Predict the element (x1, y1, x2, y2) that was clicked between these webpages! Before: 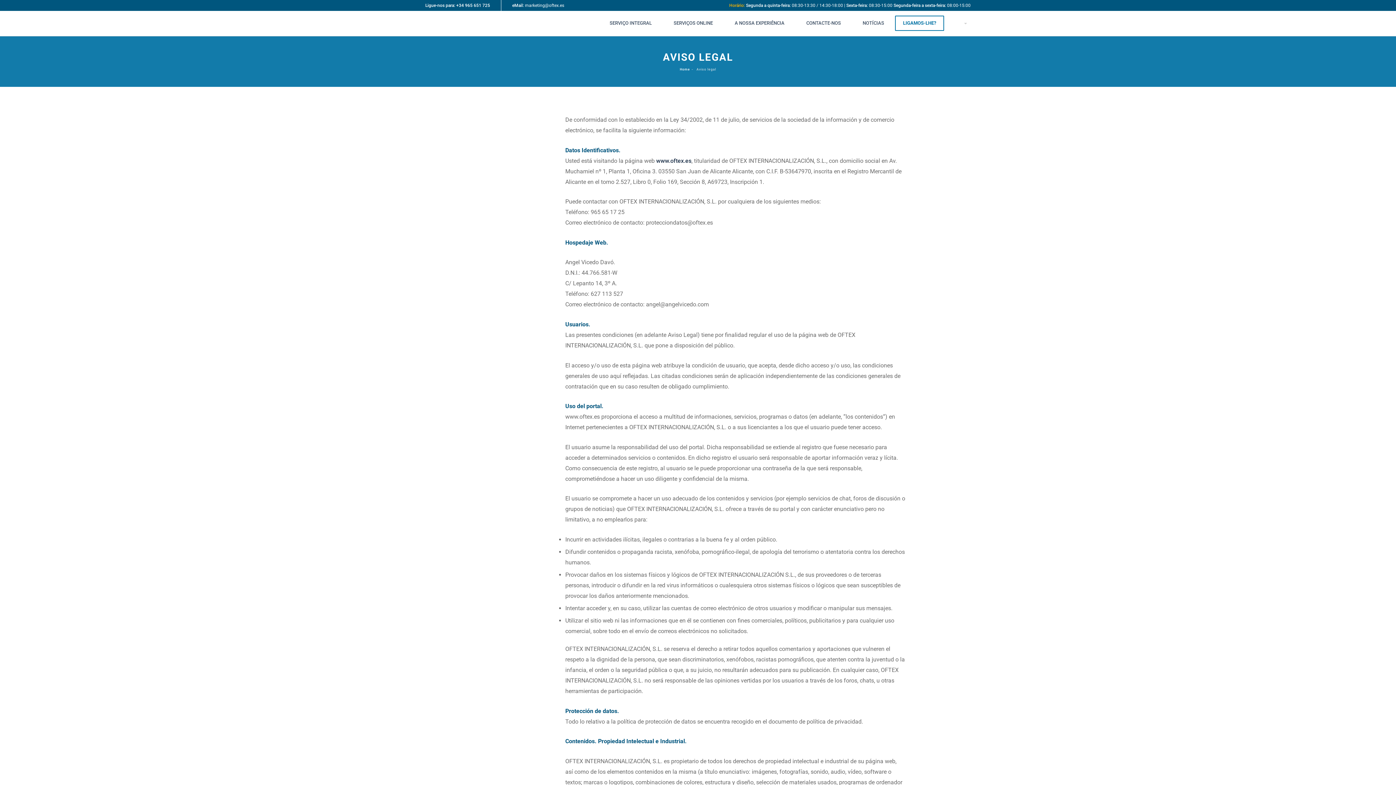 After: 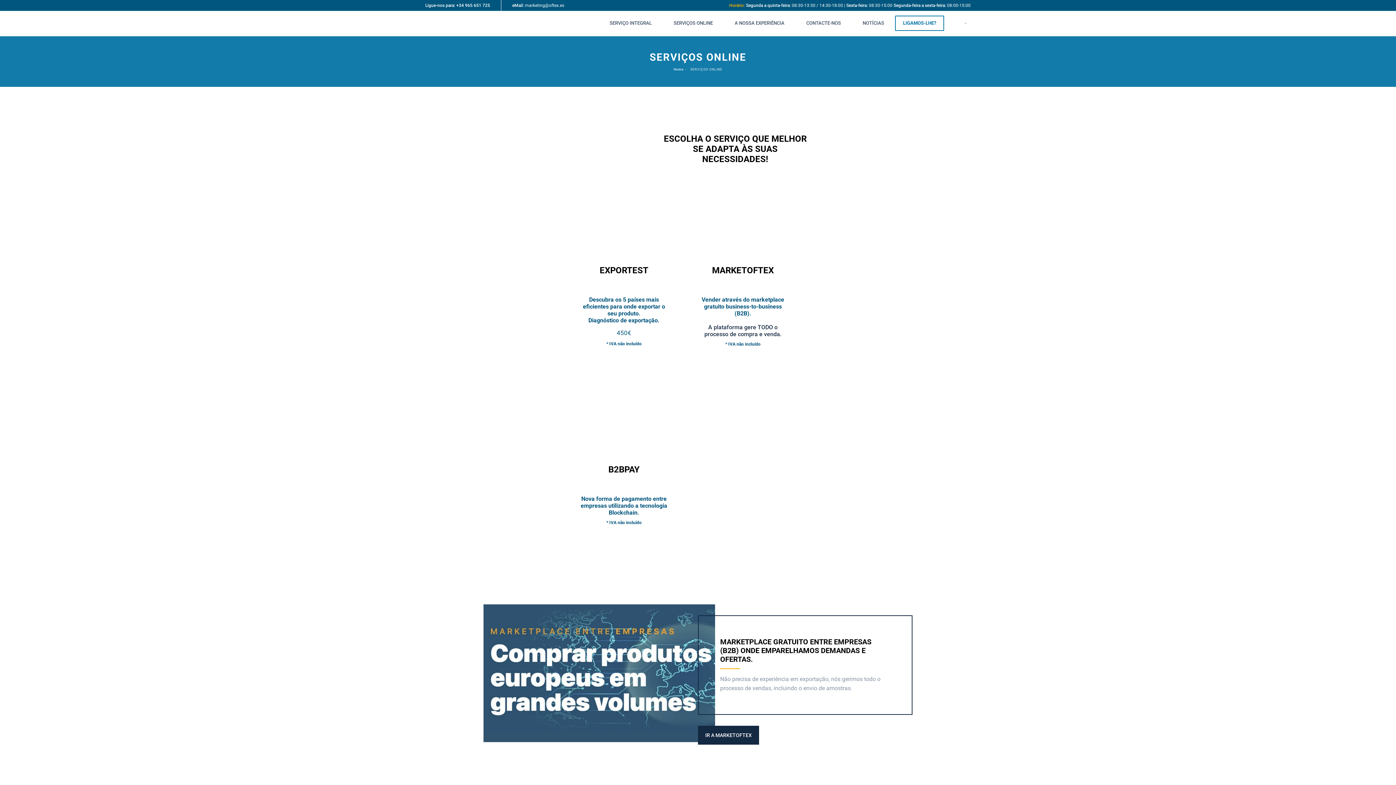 Action: label: SERVIÇOS ONLINE bbox: (662, 16, 724, 30)